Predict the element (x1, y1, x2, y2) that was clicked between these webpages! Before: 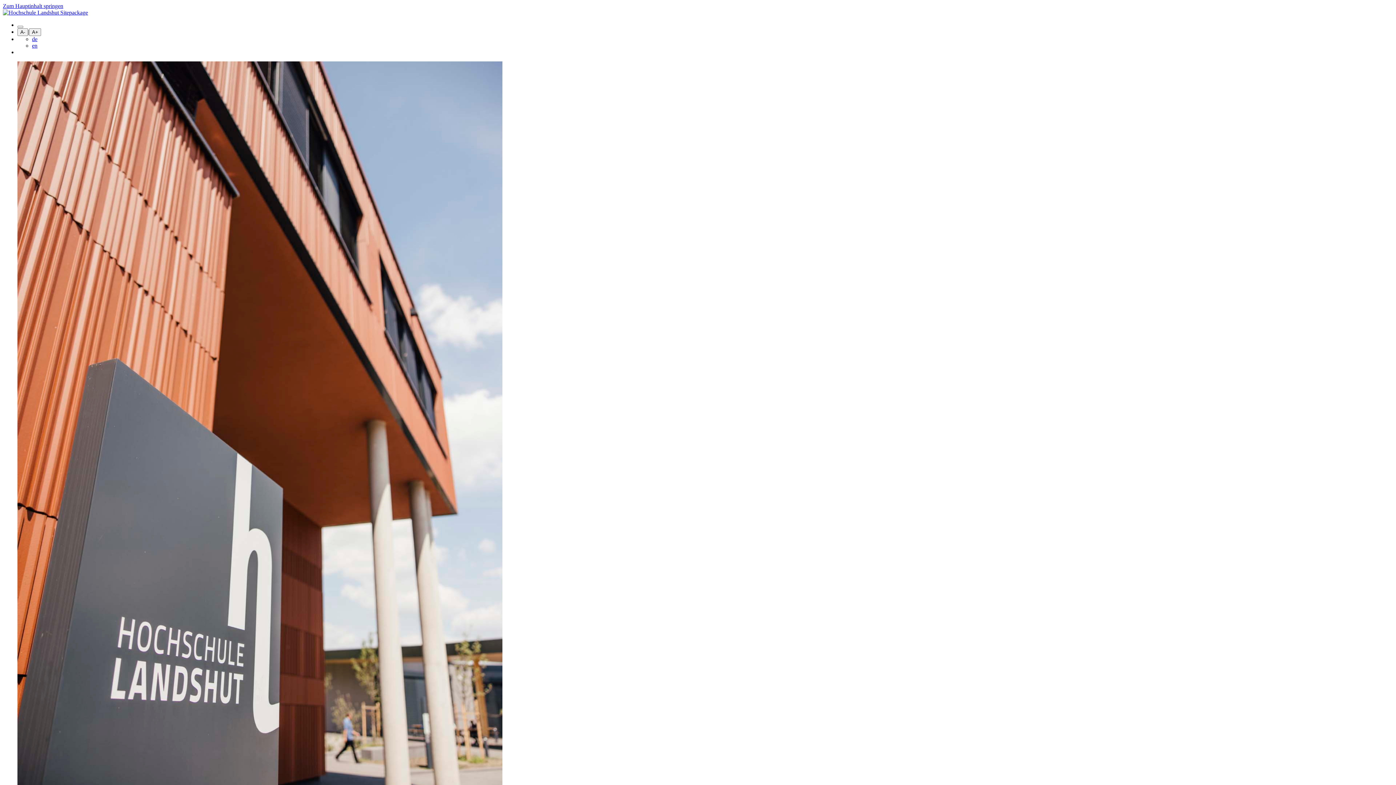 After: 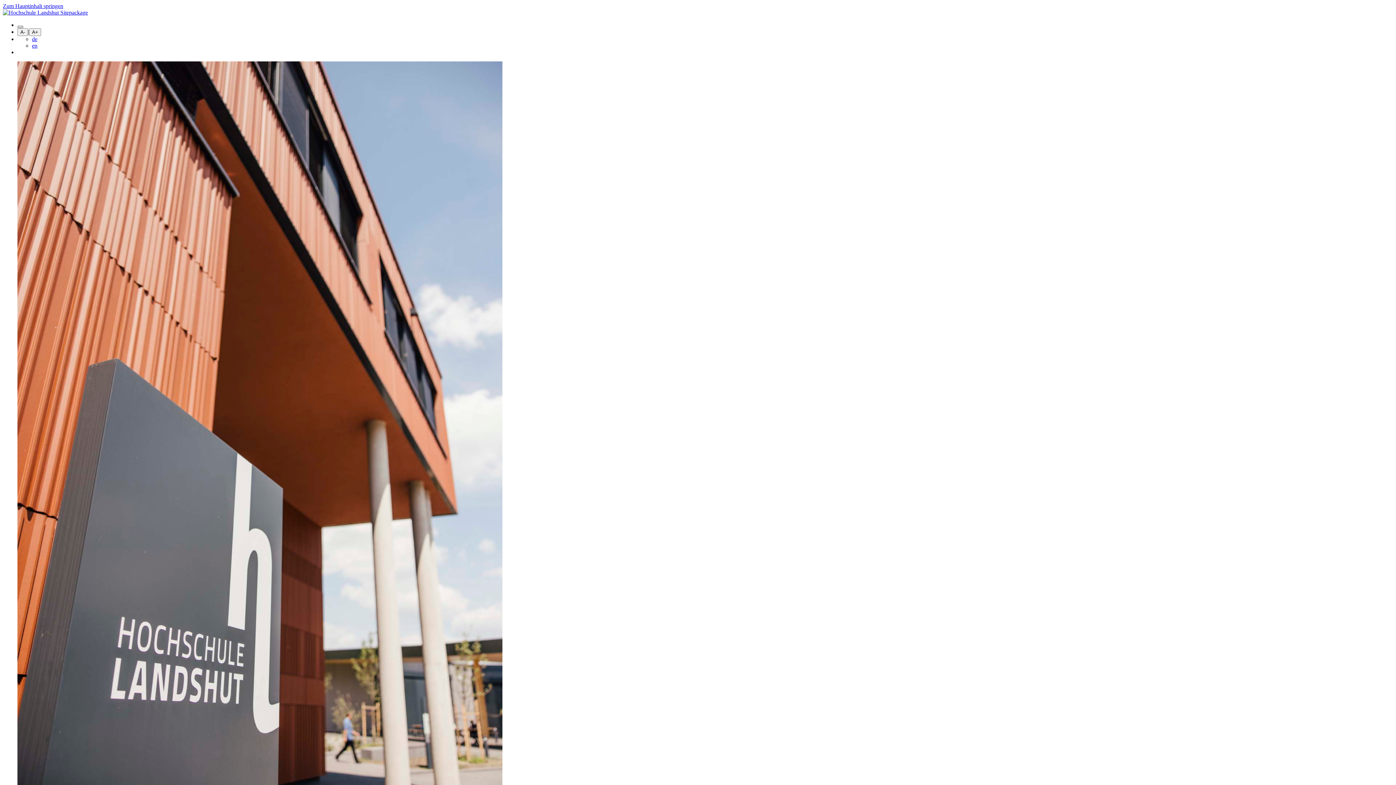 Action: bbox: (17, 25, 23, 28)